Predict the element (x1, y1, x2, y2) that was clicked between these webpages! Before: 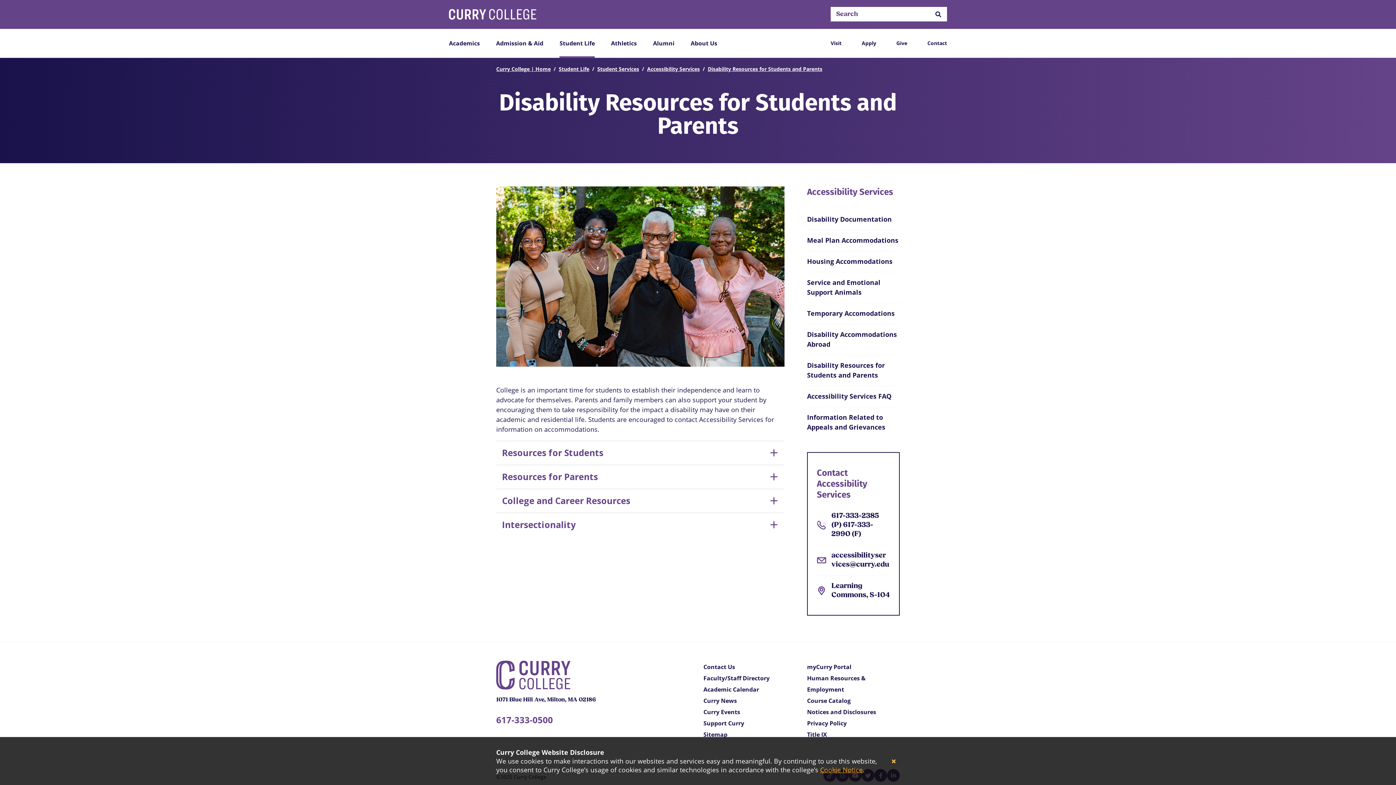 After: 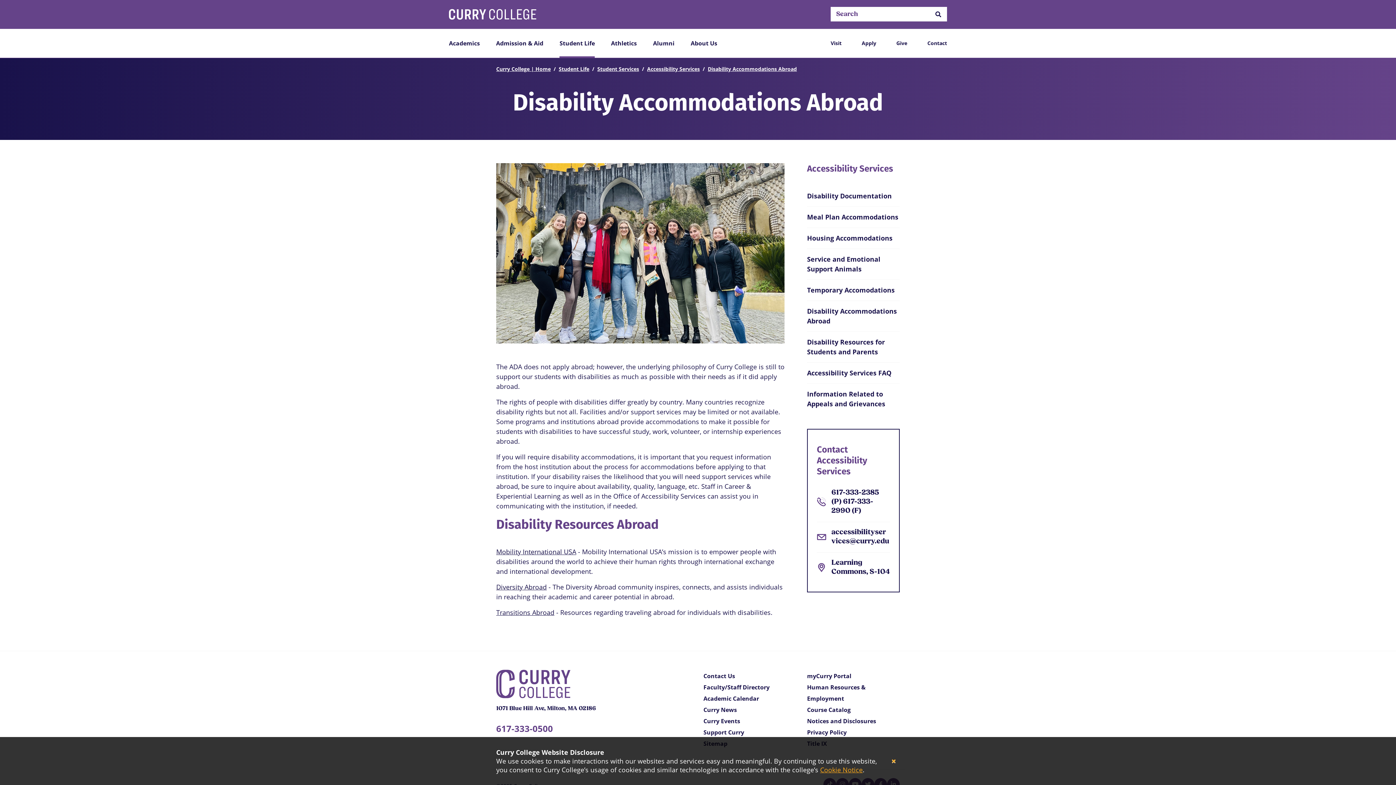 Action: label: Disability Accommodations Abroad bbox: (807, 324, 900, 354)